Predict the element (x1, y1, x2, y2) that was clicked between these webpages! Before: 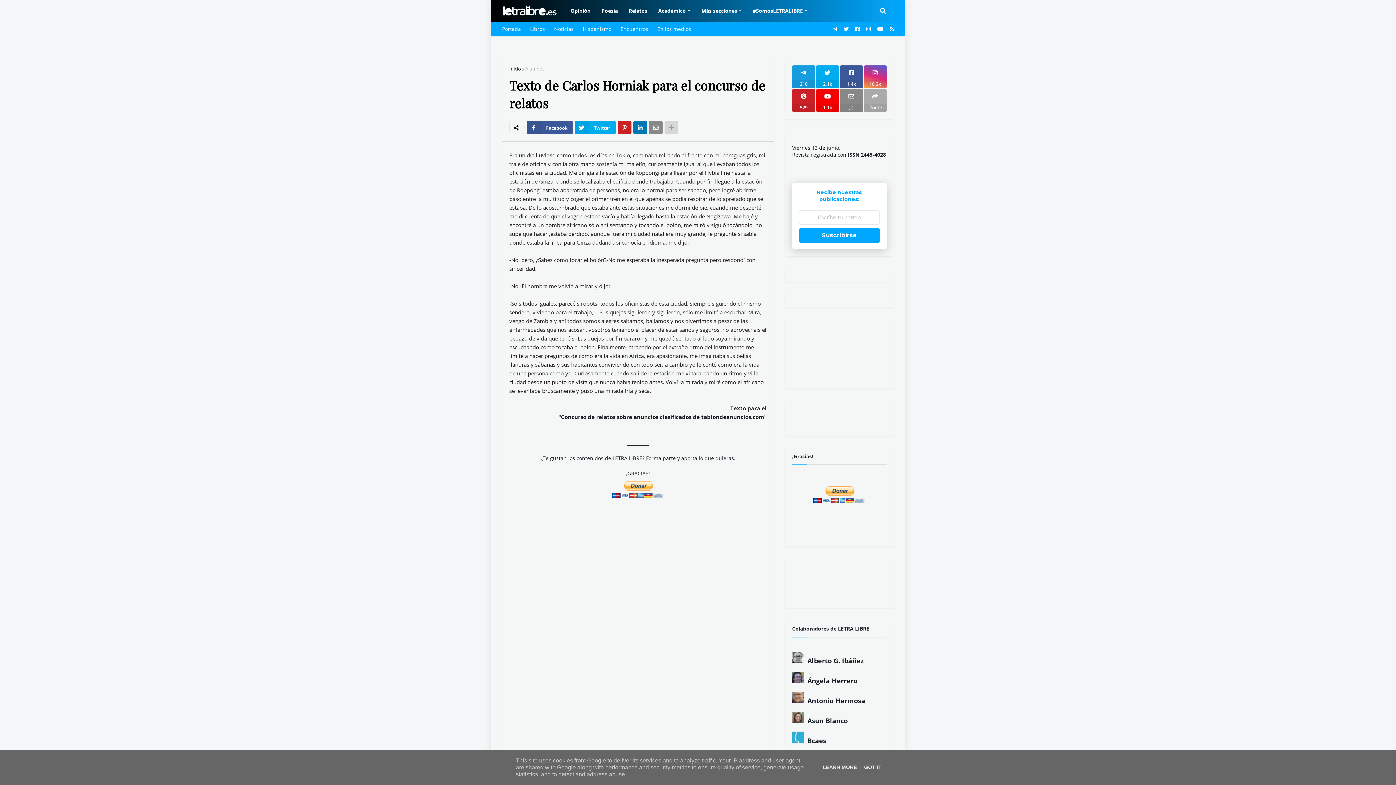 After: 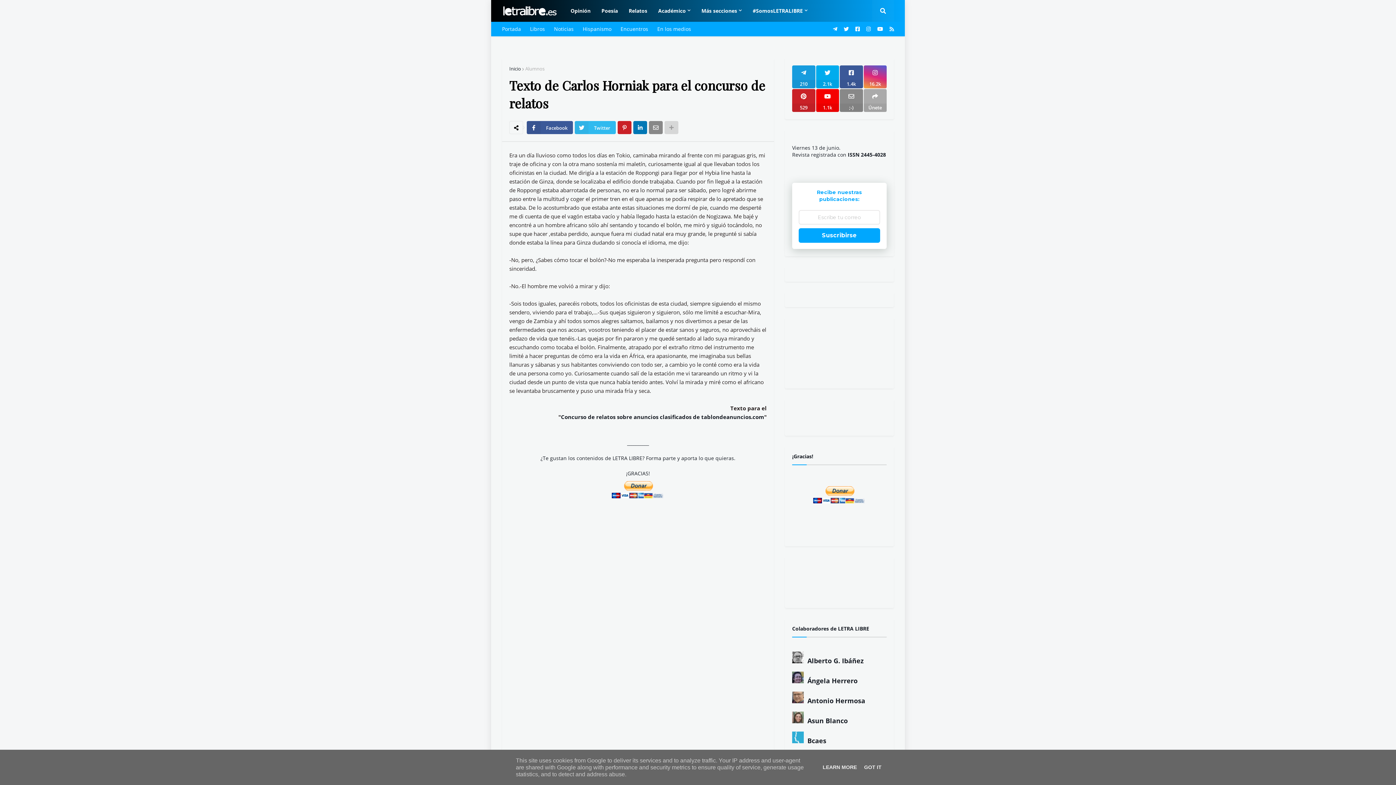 Action: label: Twitter bbox: (574, 121, 616, 134)